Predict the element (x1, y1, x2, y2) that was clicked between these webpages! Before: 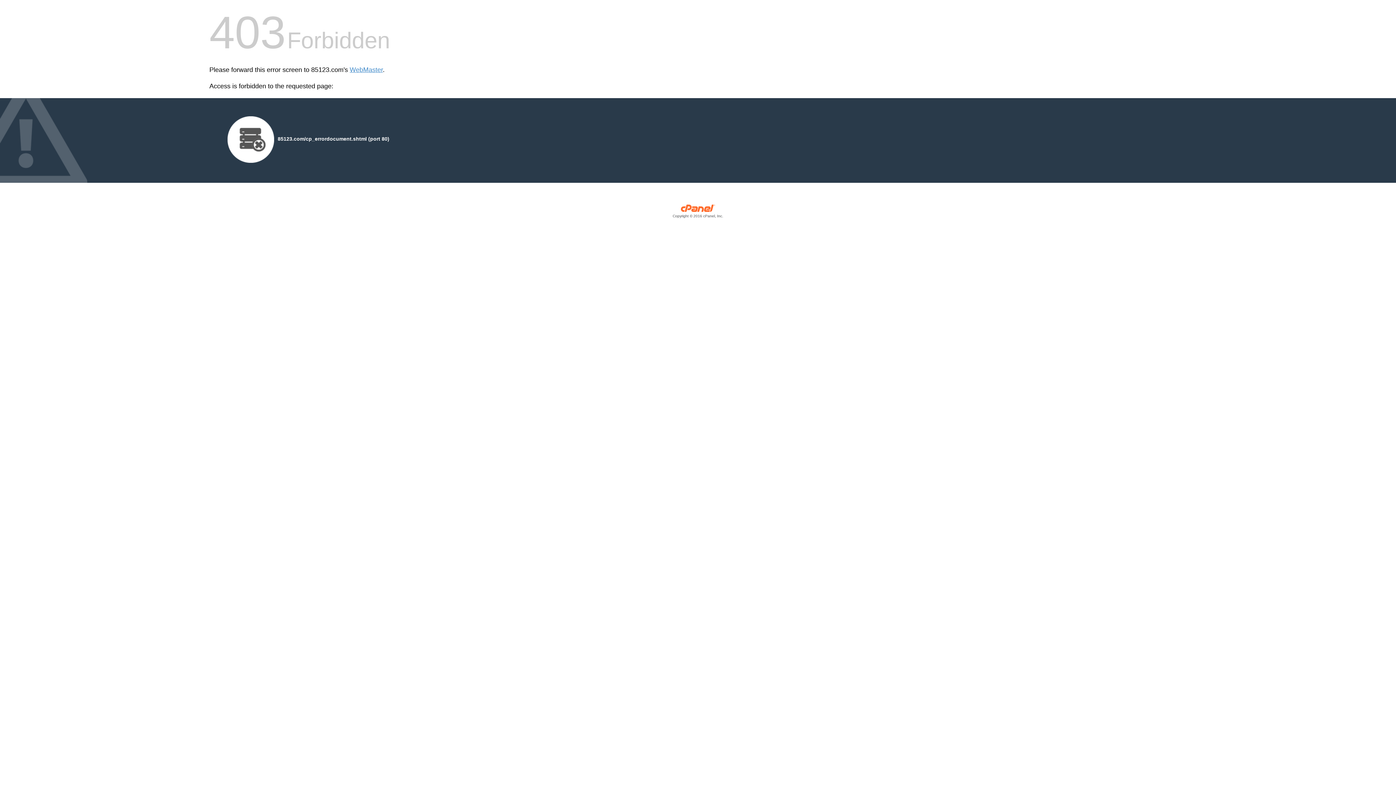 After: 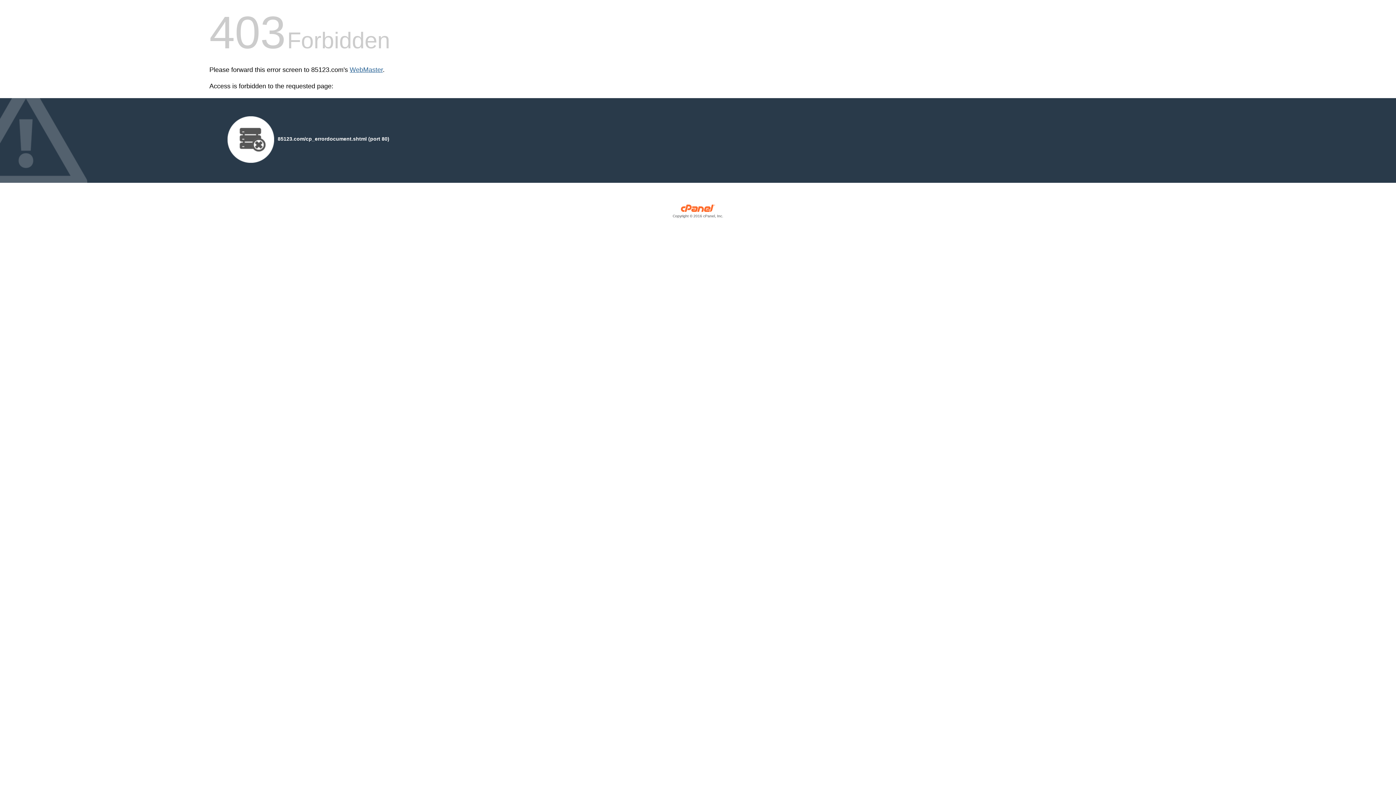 Action: bbox: (349, 66, 382, 73) label: WebMaster